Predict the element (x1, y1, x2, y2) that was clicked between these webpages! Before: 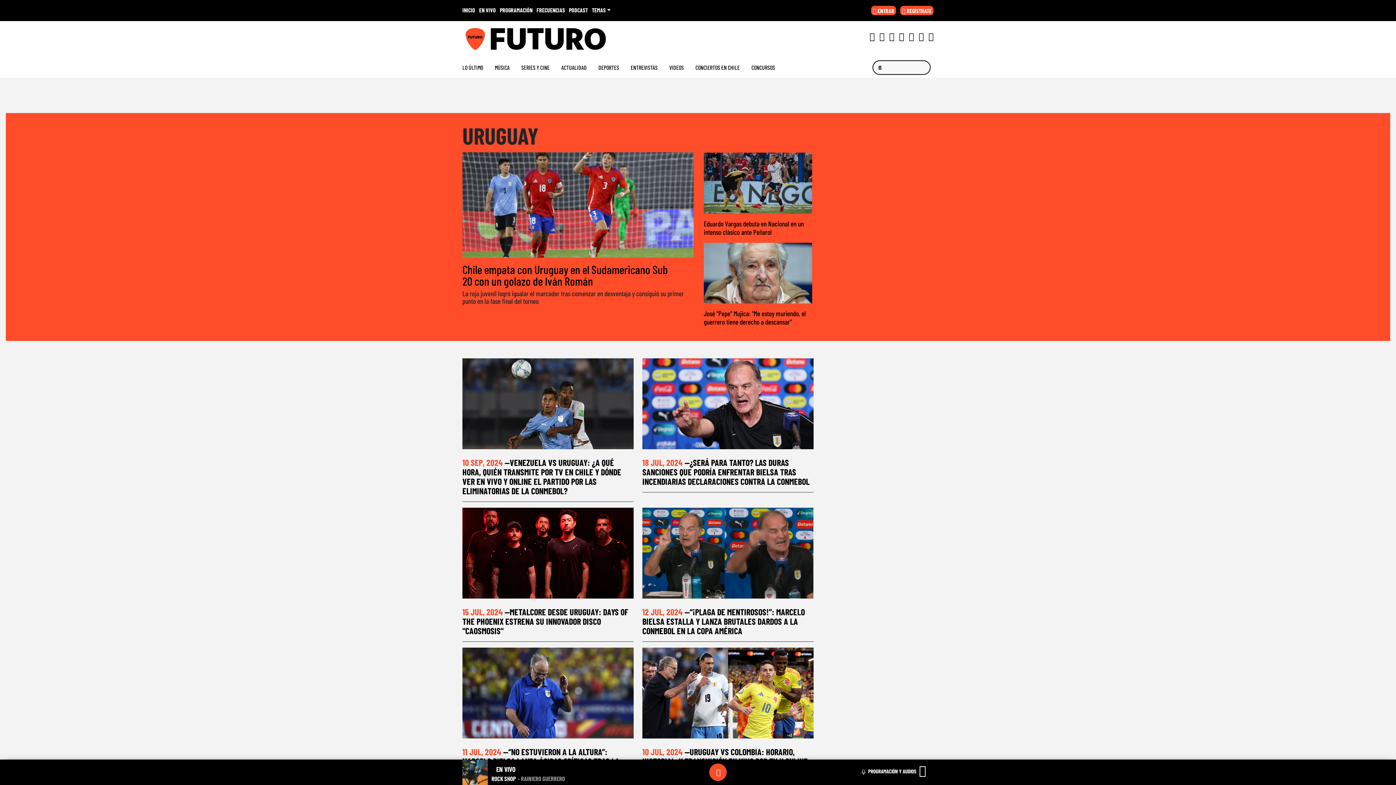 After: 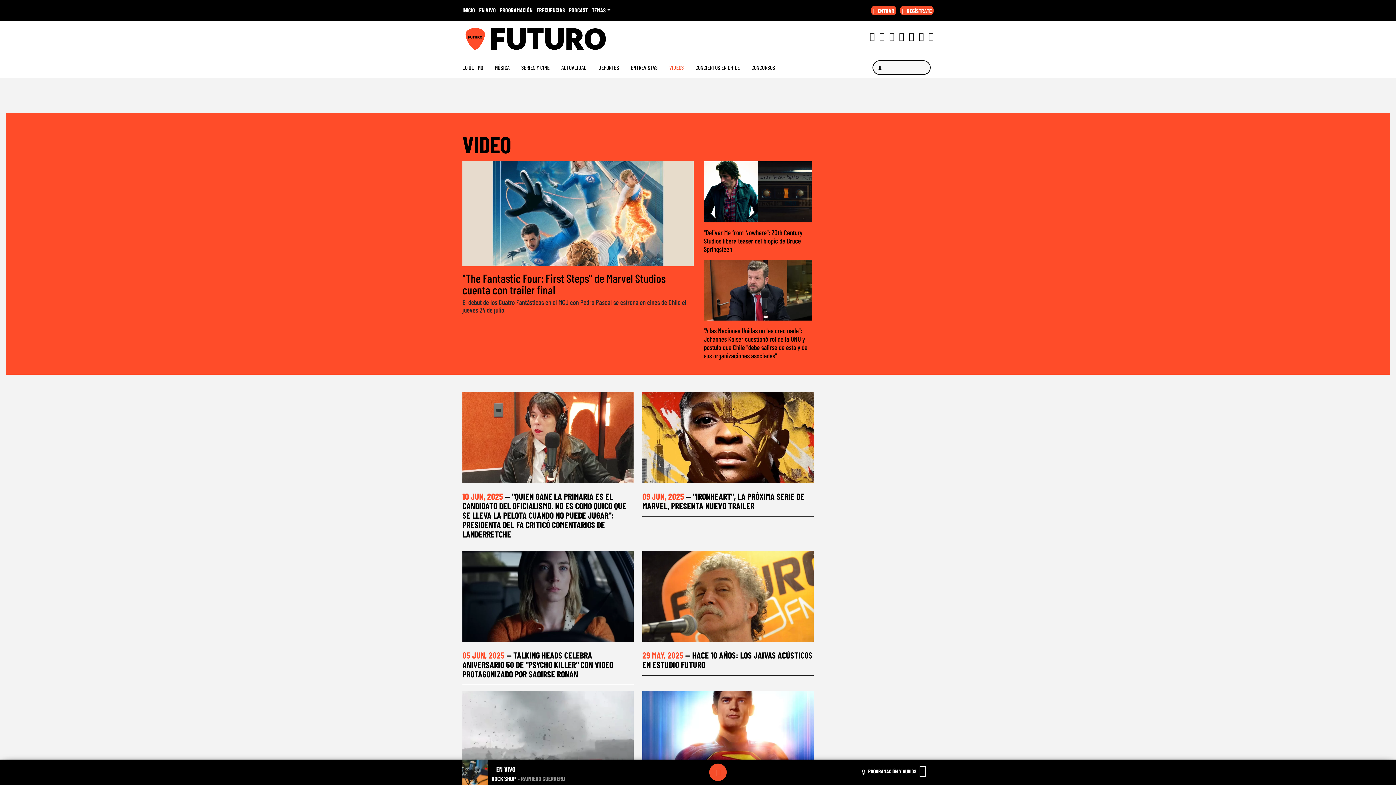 Action: bbox: (669, 60, 695, 74) label: VIDEOS